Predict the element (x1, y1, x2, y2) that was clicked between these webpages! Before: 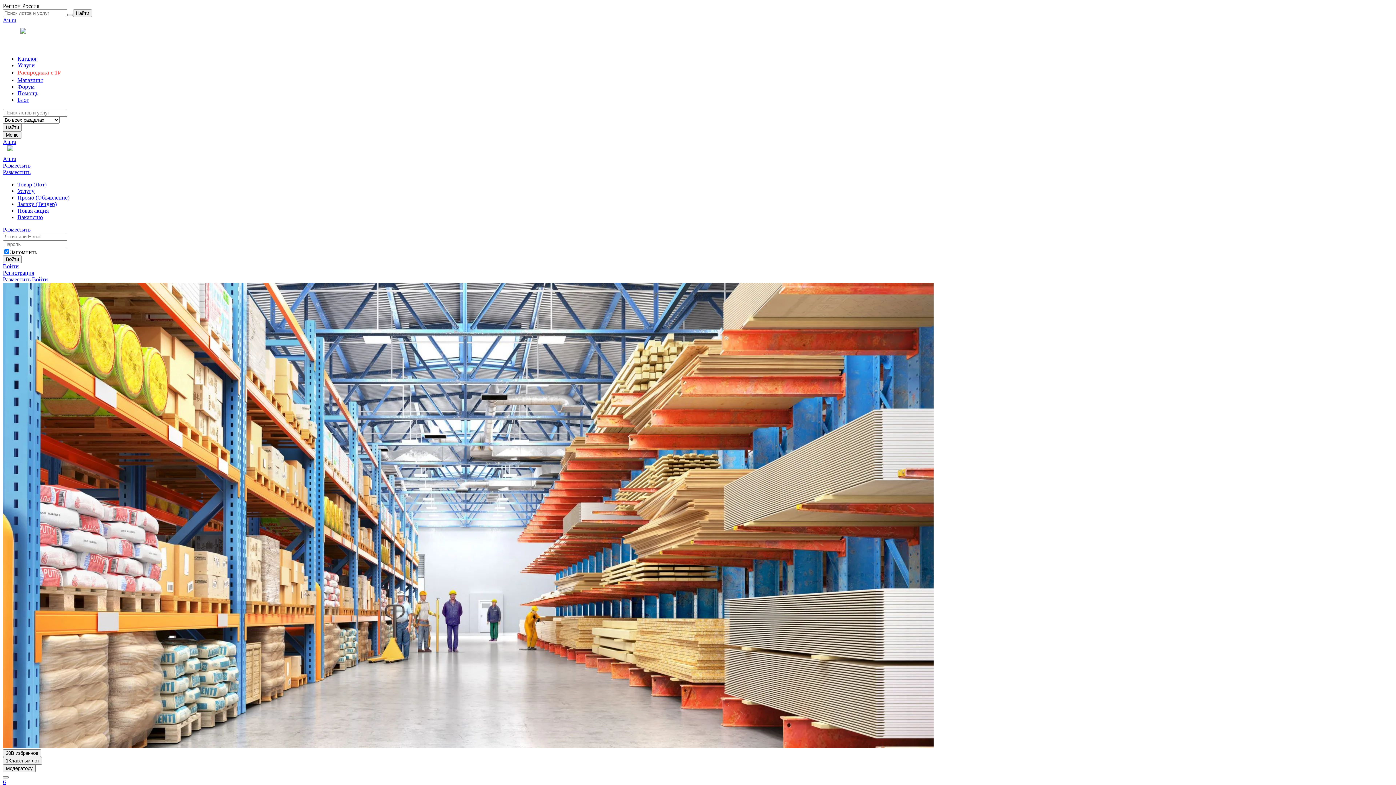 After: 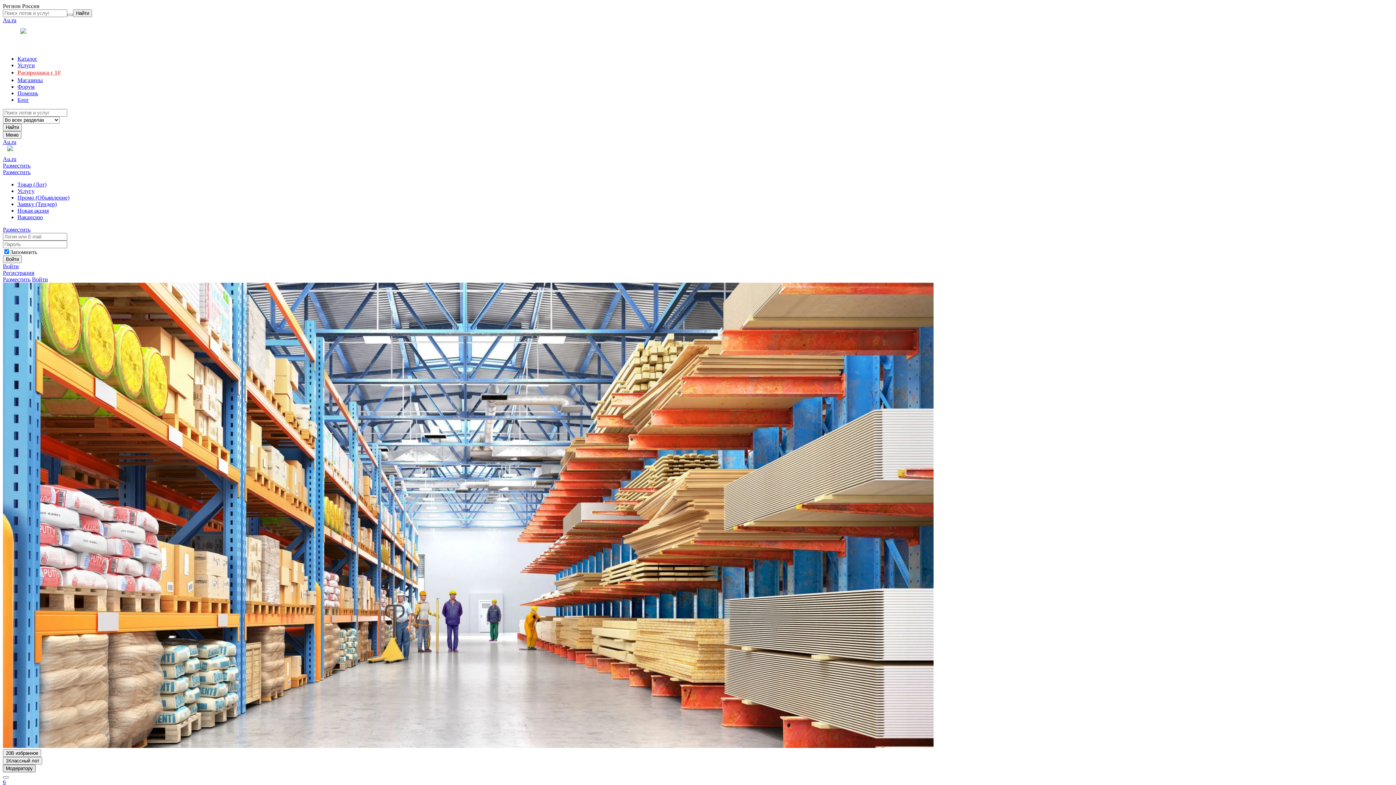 Action: bbox: (2, 765, 35, 772) label: Модератору